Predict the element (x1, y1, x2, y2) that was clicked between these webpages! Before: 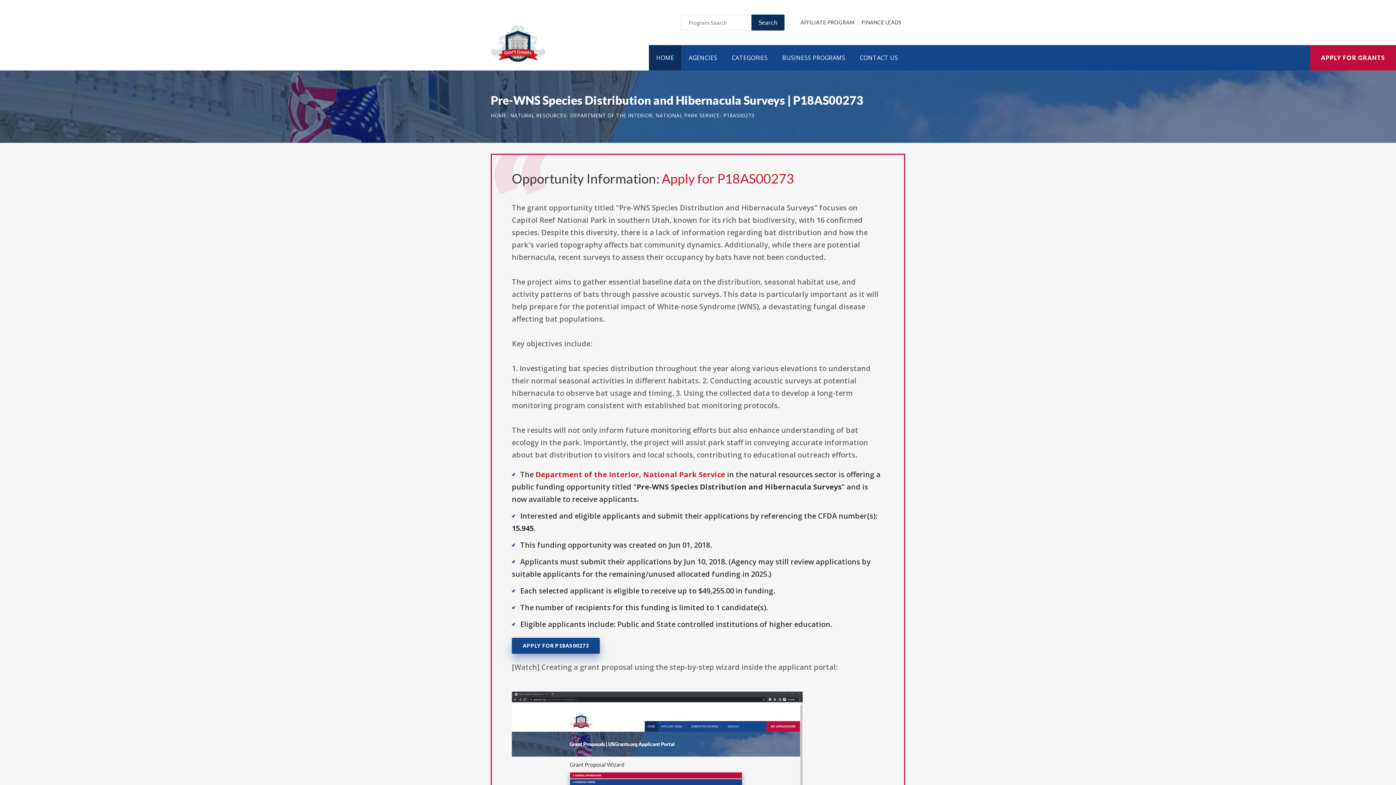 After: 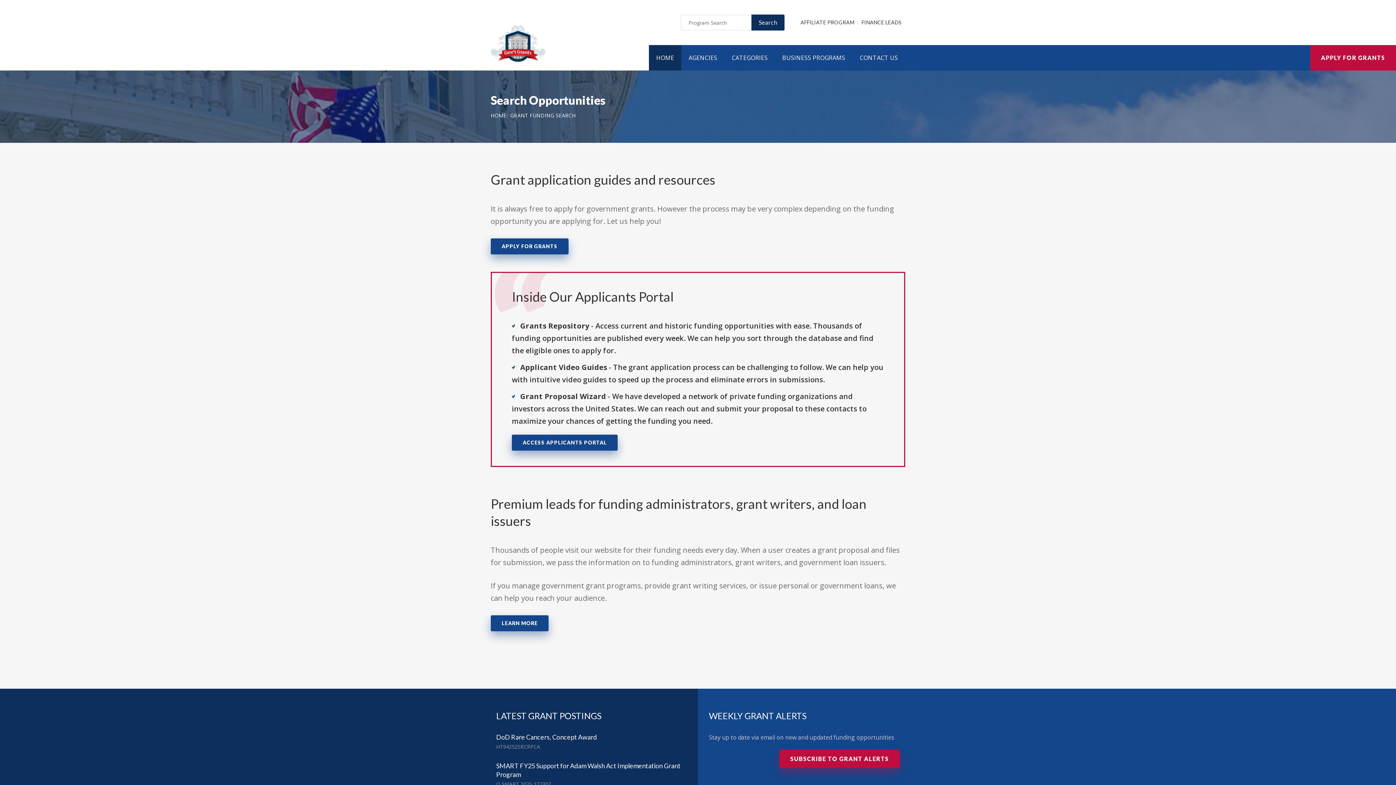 Action: bbox: (751, 14, 784, 30) label: Search